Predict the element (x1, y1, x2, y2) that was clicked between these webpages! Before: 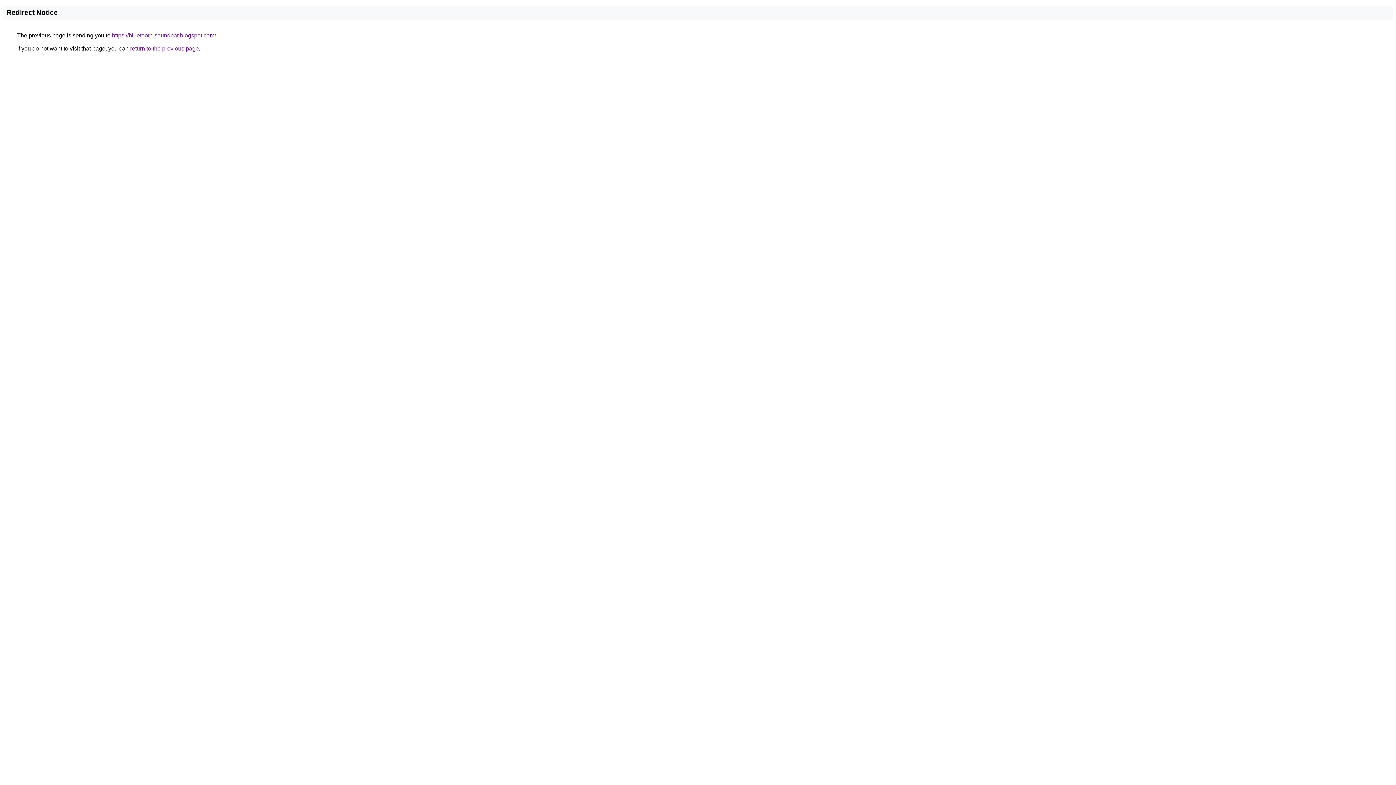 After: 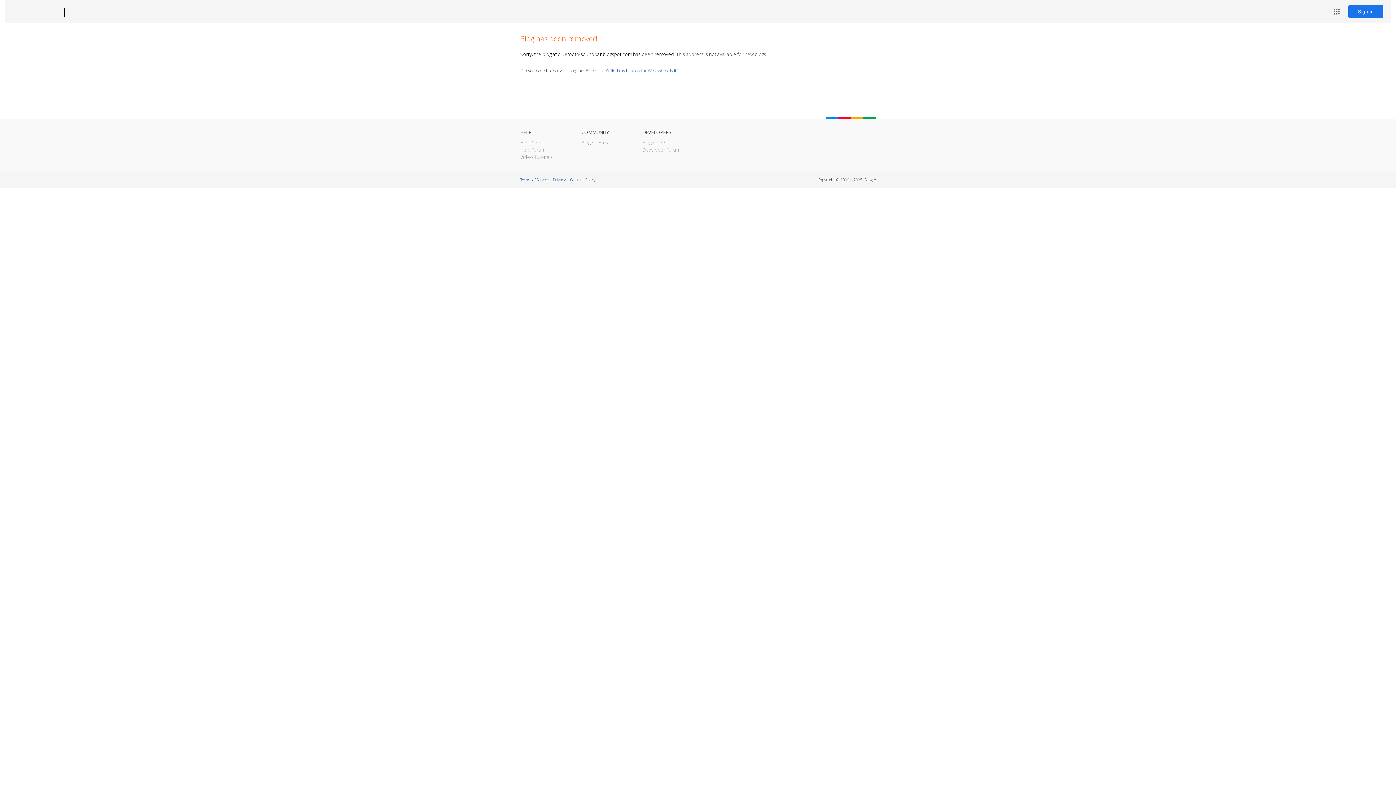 Action: label: https://bluetooth-soundbar.blogspot.com/ bbox: (112, 32, 216, 38)